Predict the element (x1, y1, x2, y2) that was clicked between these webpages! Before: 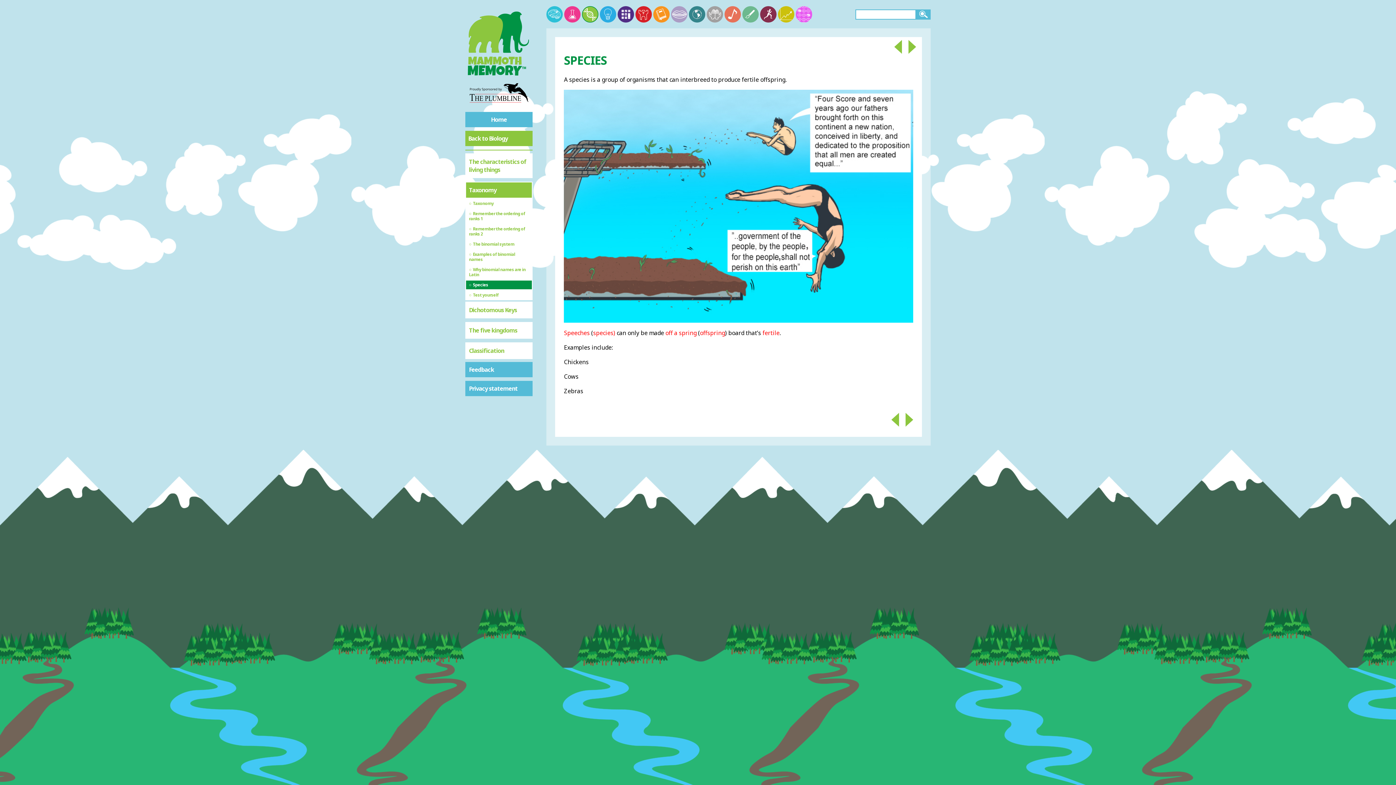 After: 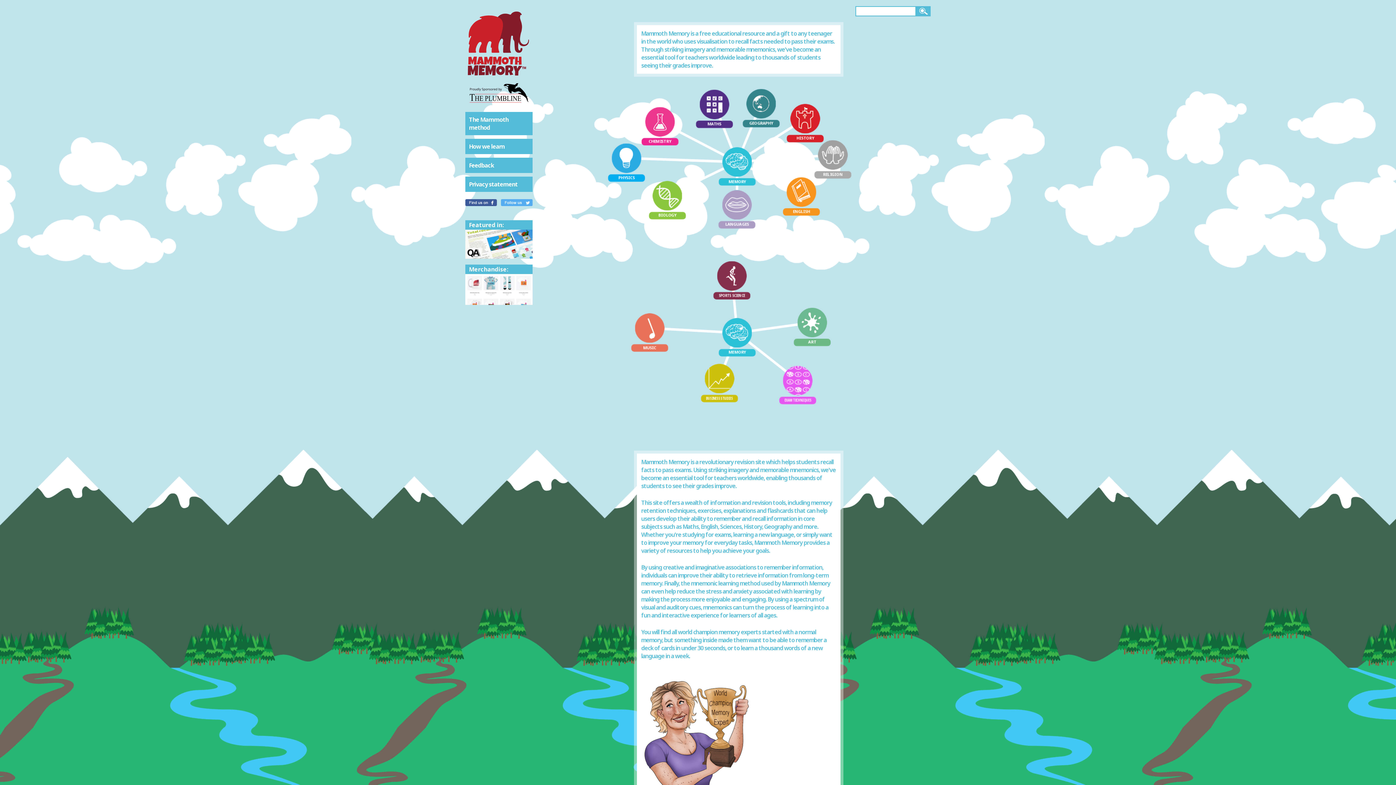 Action: bbox: (465, 5, 532, 83)